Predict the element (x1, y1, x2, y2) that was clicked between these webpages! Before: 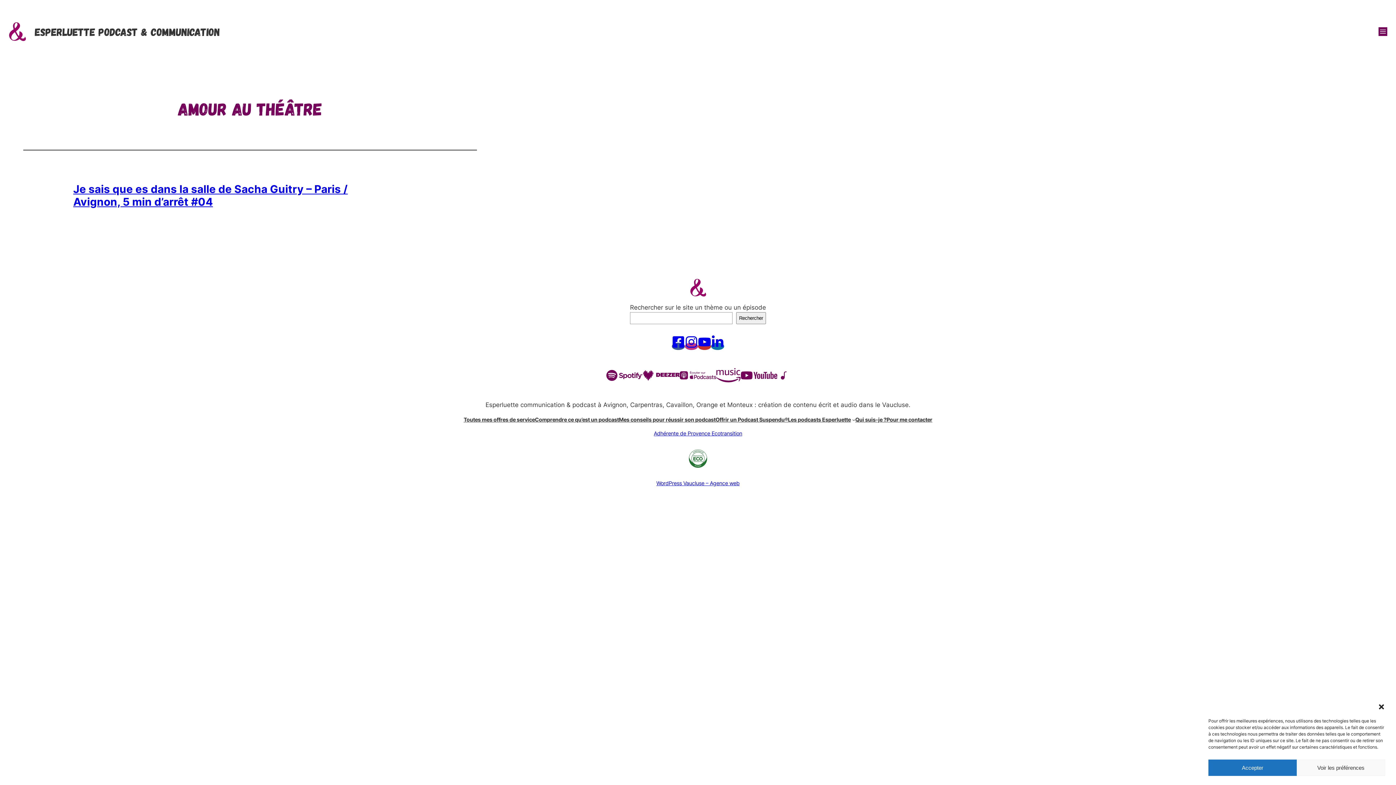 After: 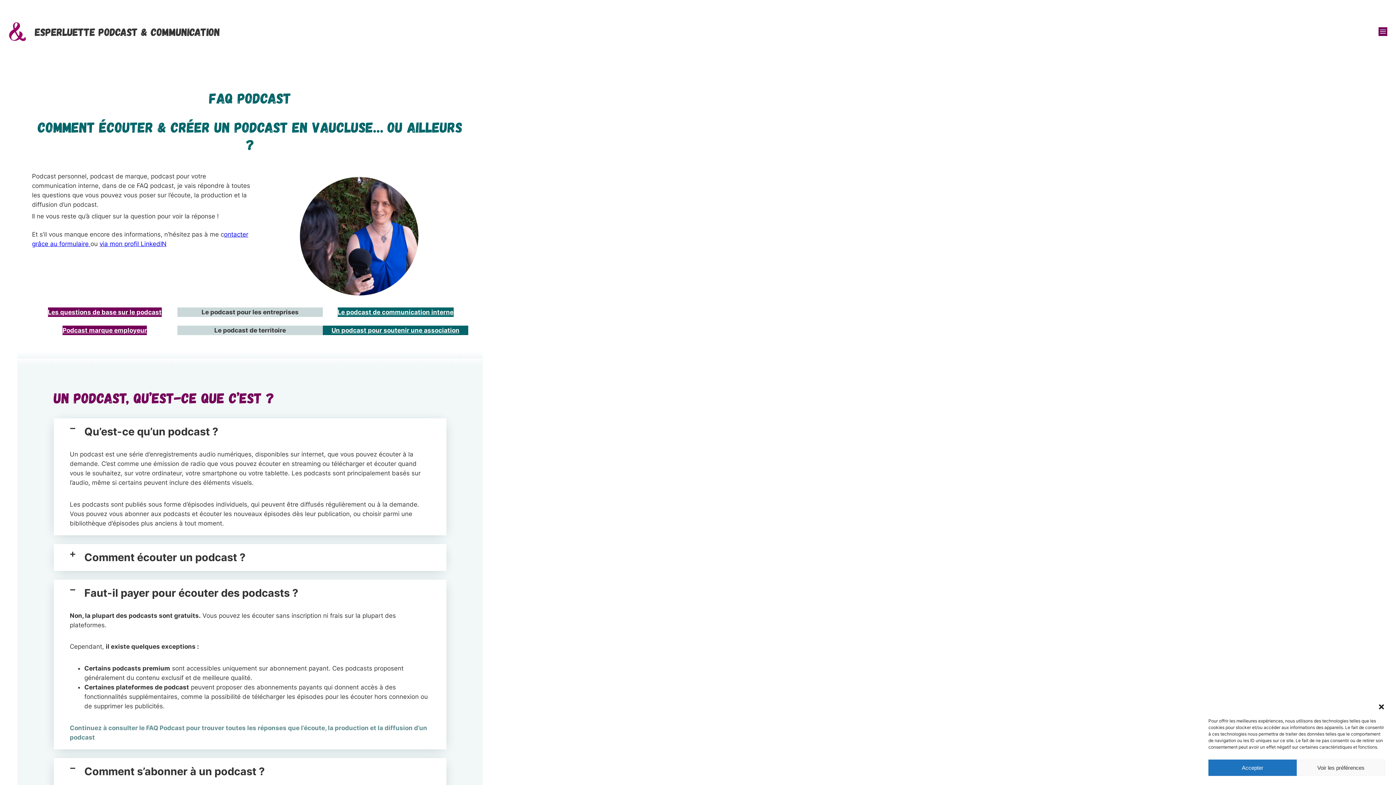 Action: label: Comprendre ce qu’est un podcast bbox: (535, 415, 619, 423)